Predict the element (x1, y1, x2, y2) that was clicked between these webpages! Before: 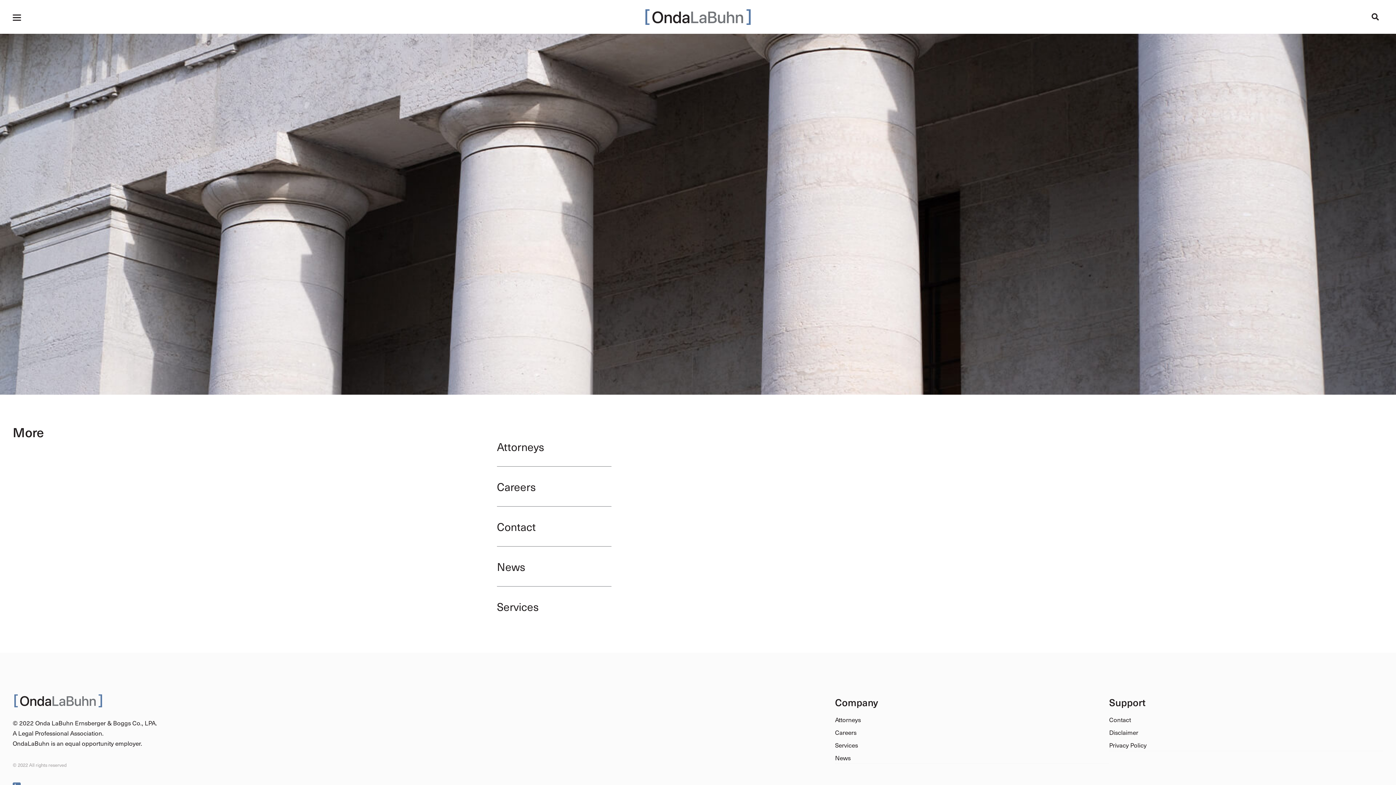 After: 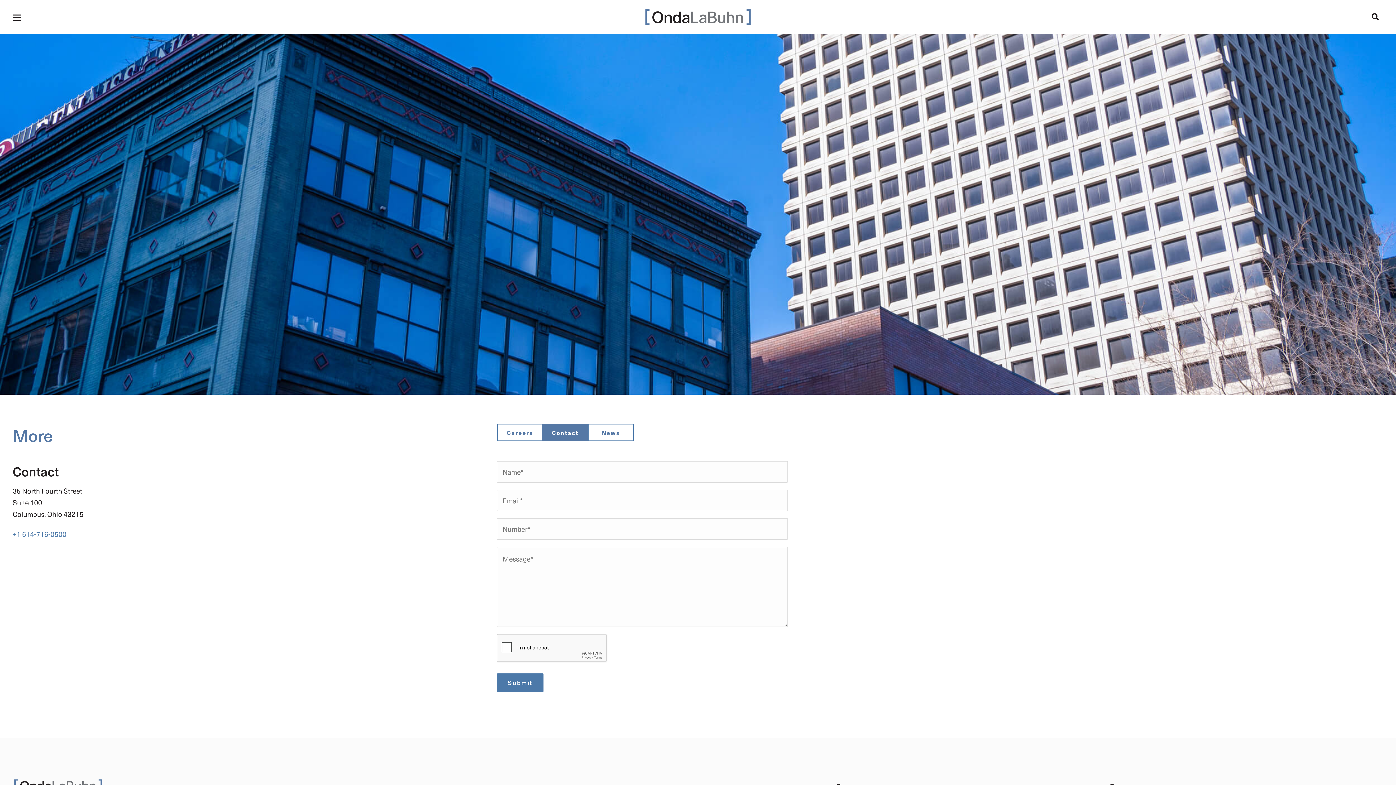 Action: label: Contact bbox: (497, 516, 611, 536)